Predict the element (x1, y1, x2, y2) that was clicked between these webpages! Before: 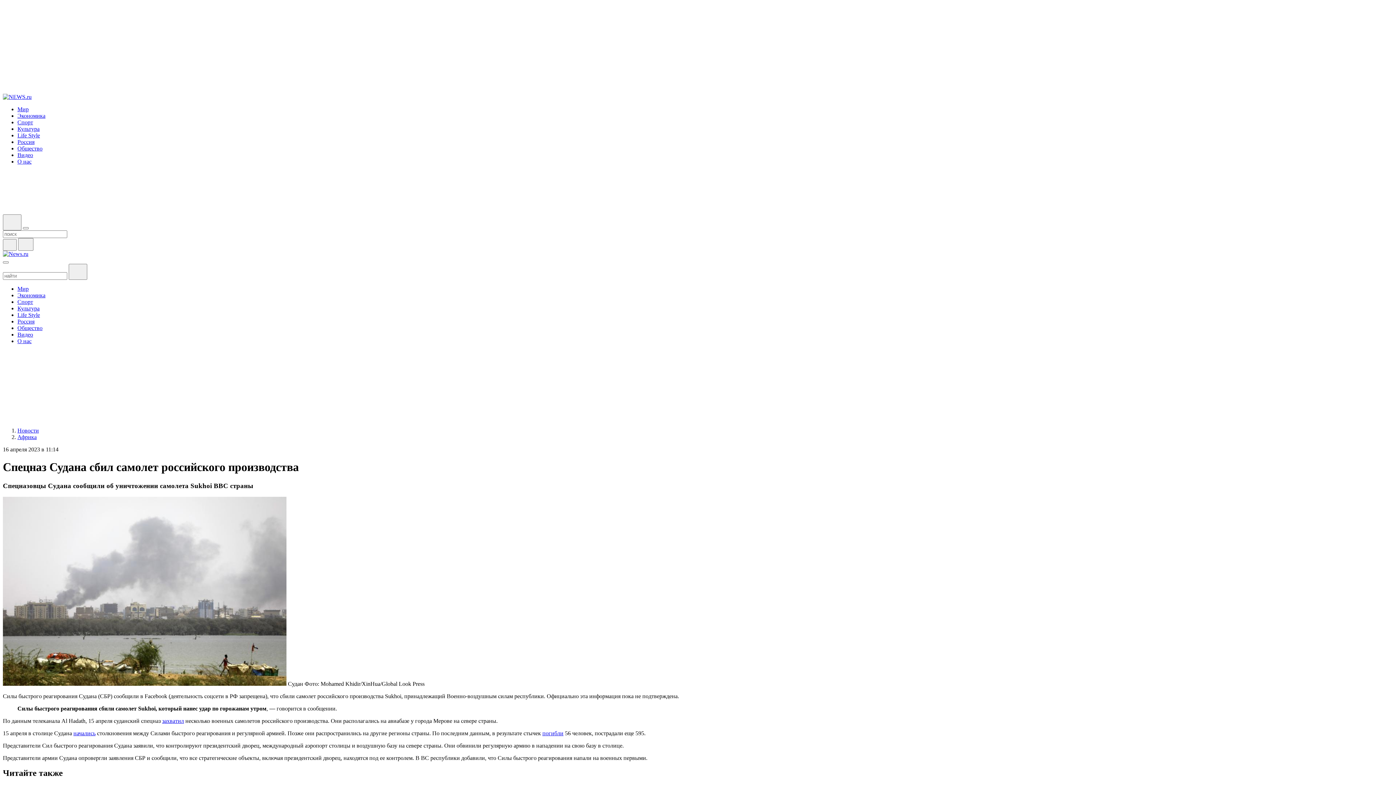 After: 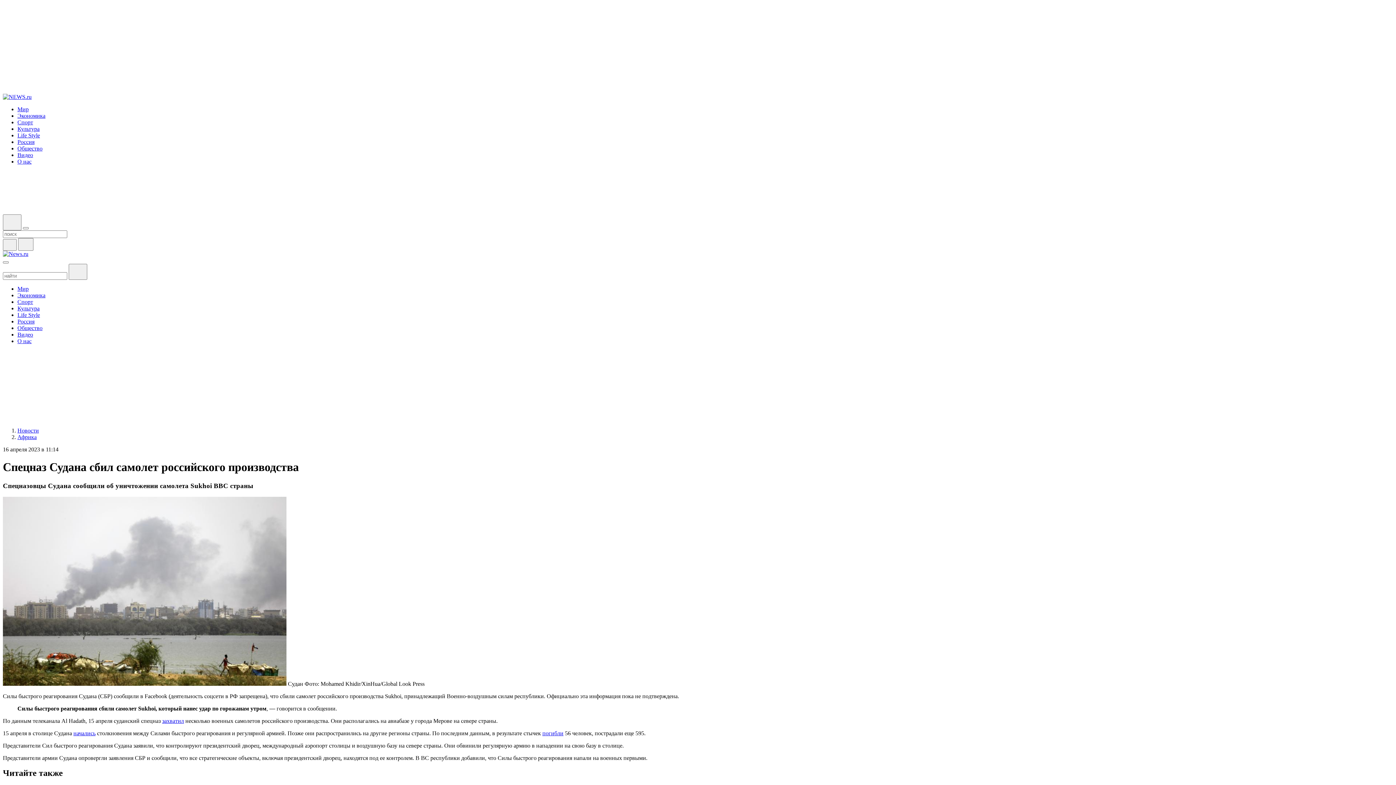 Action: bbox: (2, 193, 8, 199)